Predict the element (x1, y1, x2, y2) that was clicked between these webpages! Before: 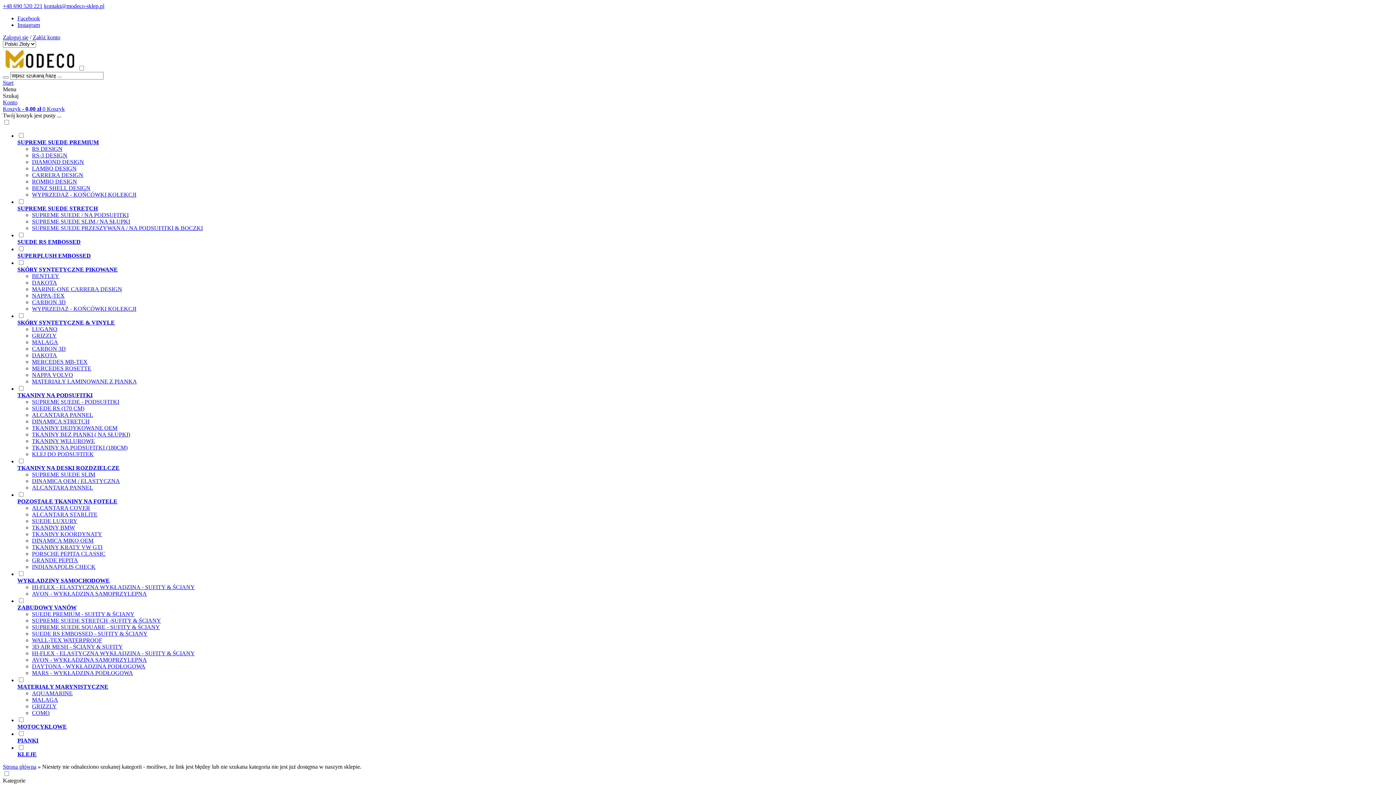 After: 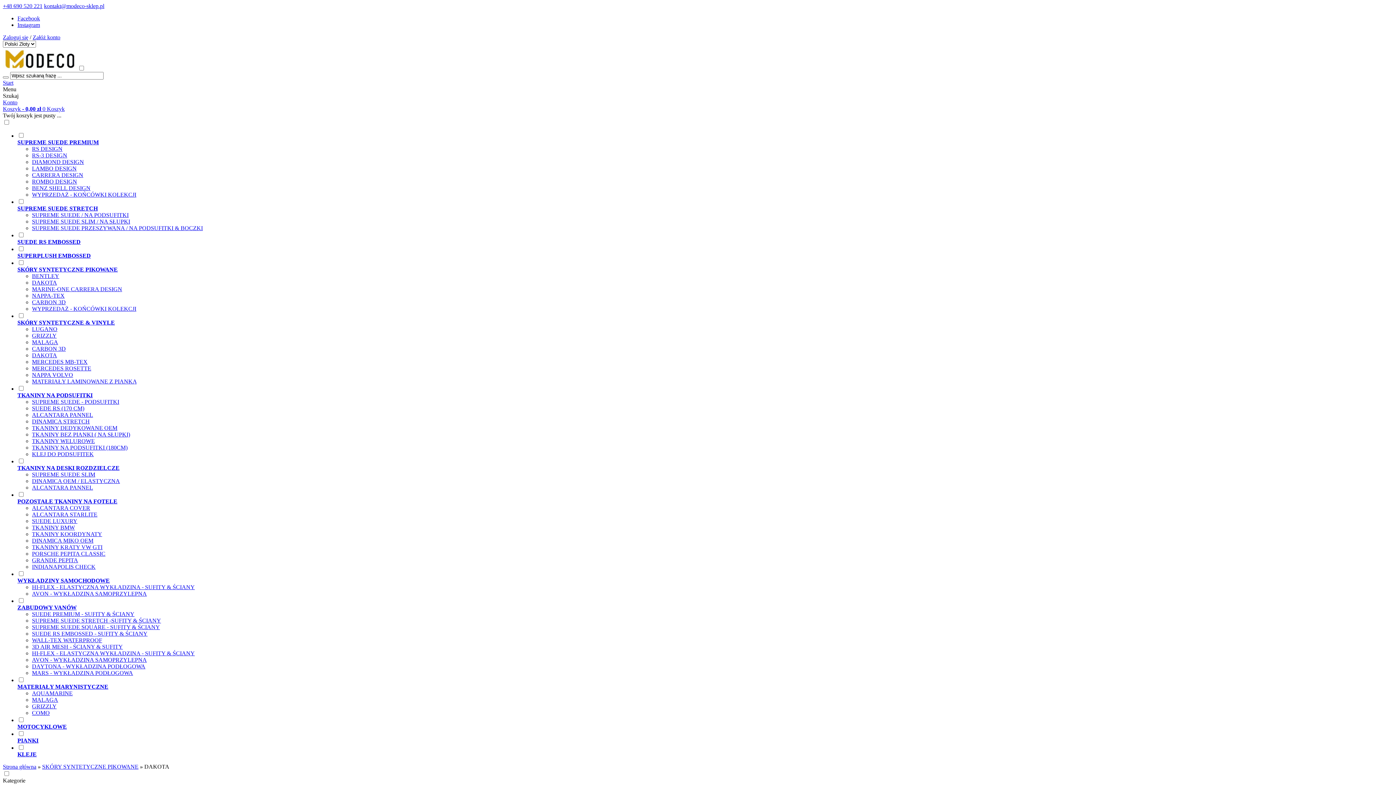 Action: bbox: (32, 279, 57, 285) label: DAKOTA